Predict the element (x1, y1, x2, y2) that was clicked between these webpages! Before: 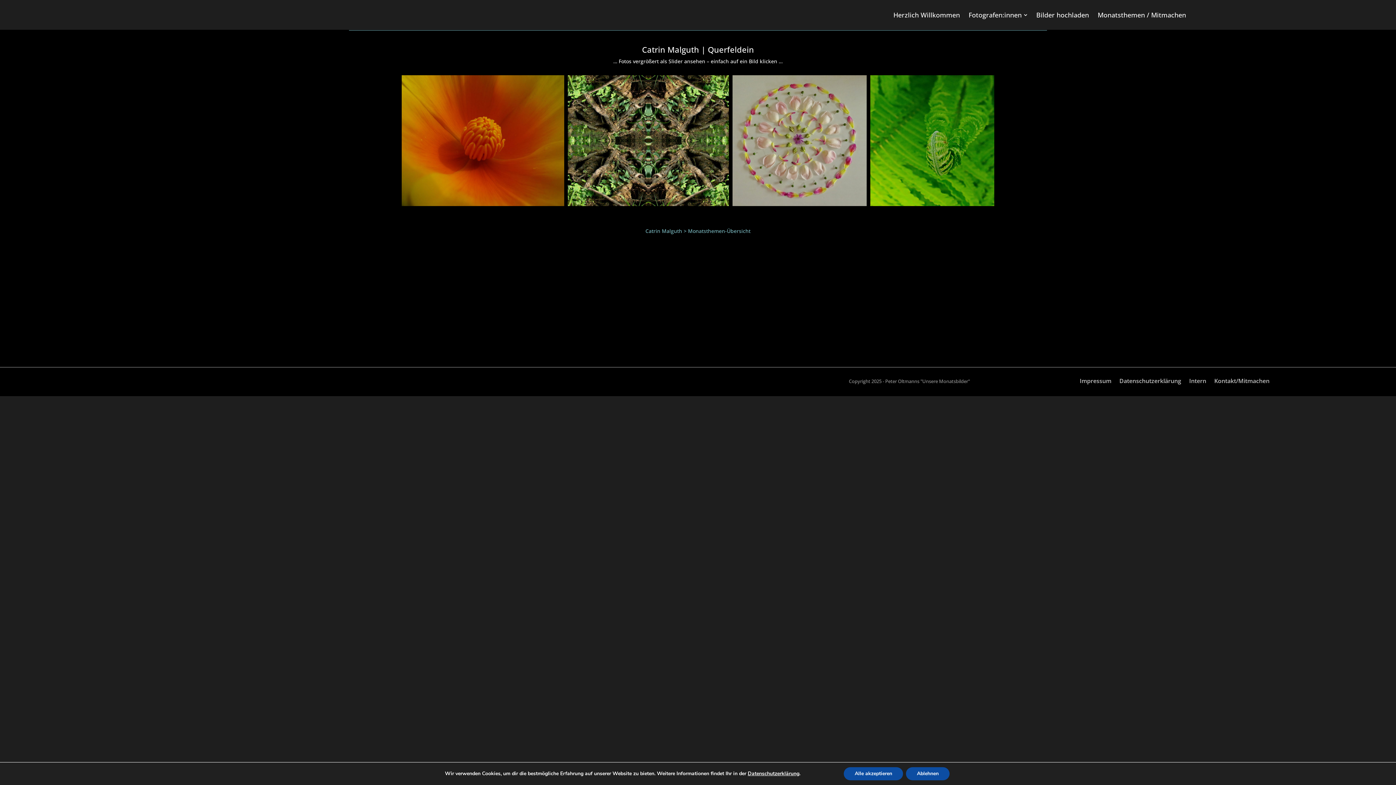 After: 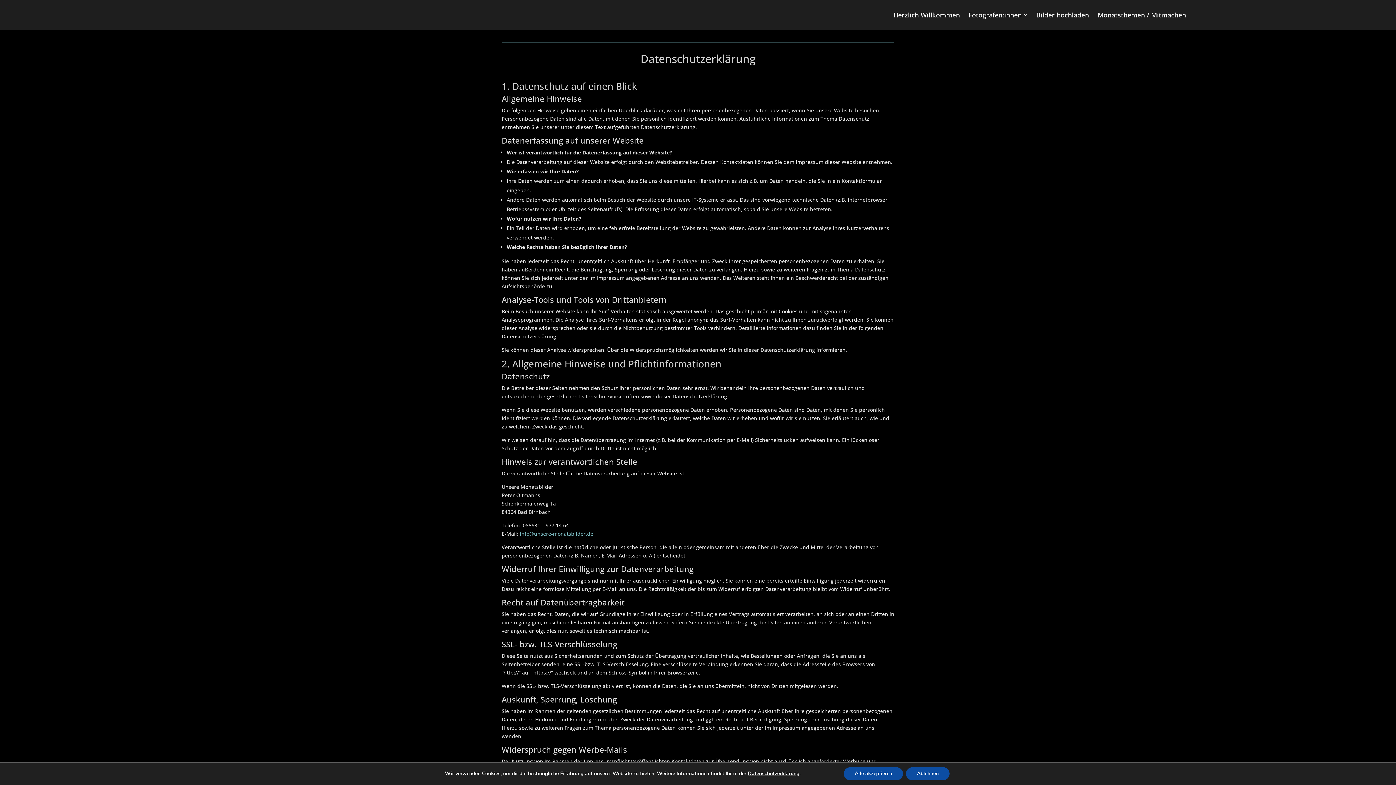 Action: bbox: (1119, 378, 1181, 386) label: Datenschutzerklärung